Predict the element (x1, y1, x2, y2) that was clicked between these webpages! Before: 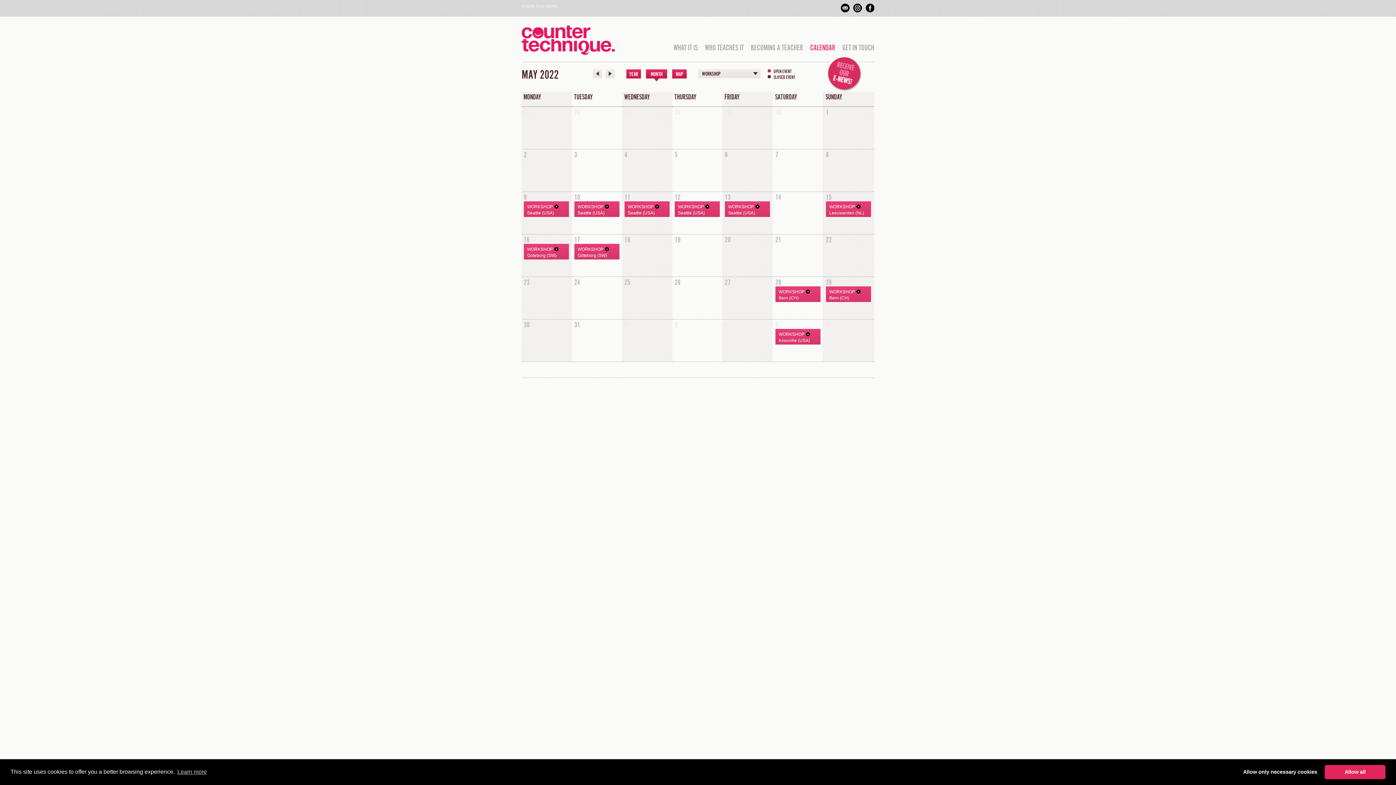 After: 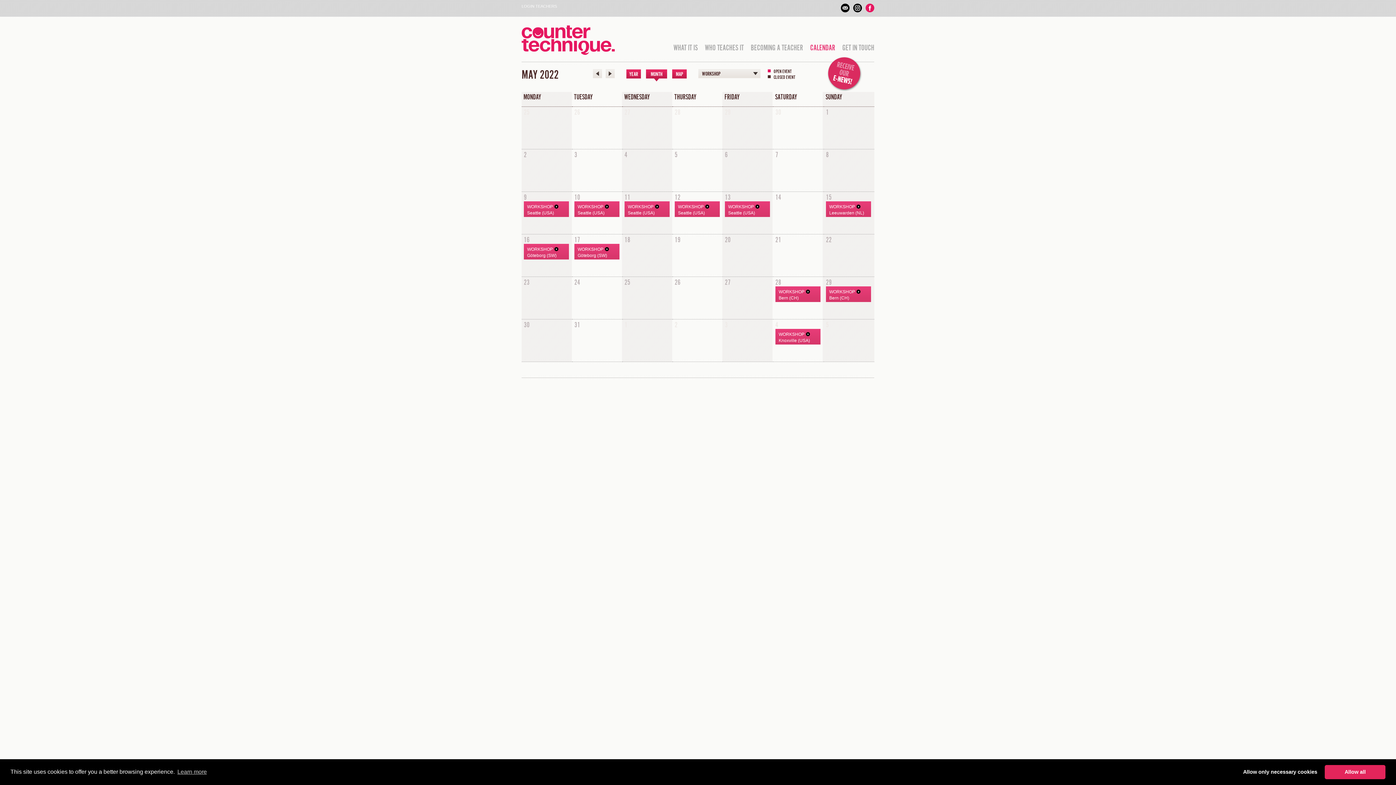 Action: label: facebook bbox: (865, 3, 874, 12)